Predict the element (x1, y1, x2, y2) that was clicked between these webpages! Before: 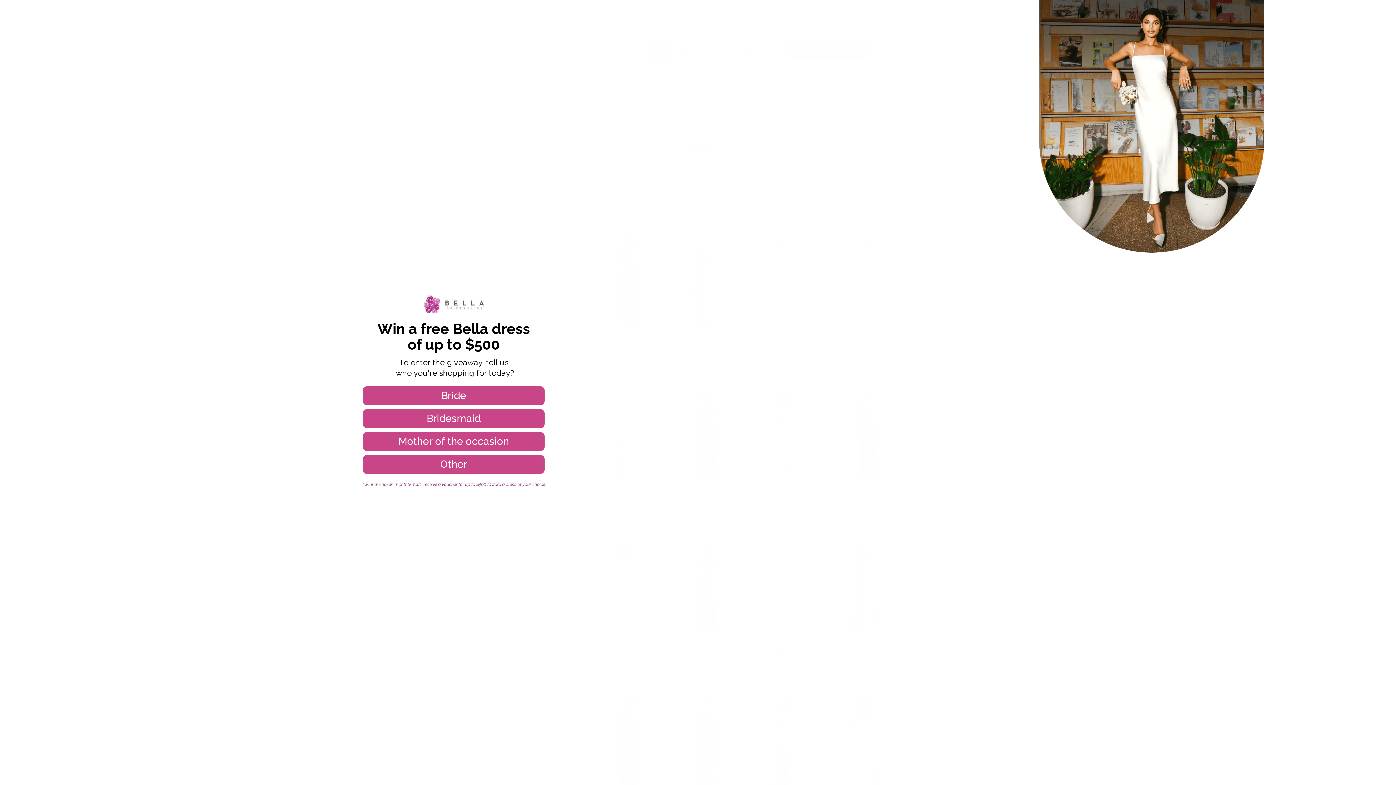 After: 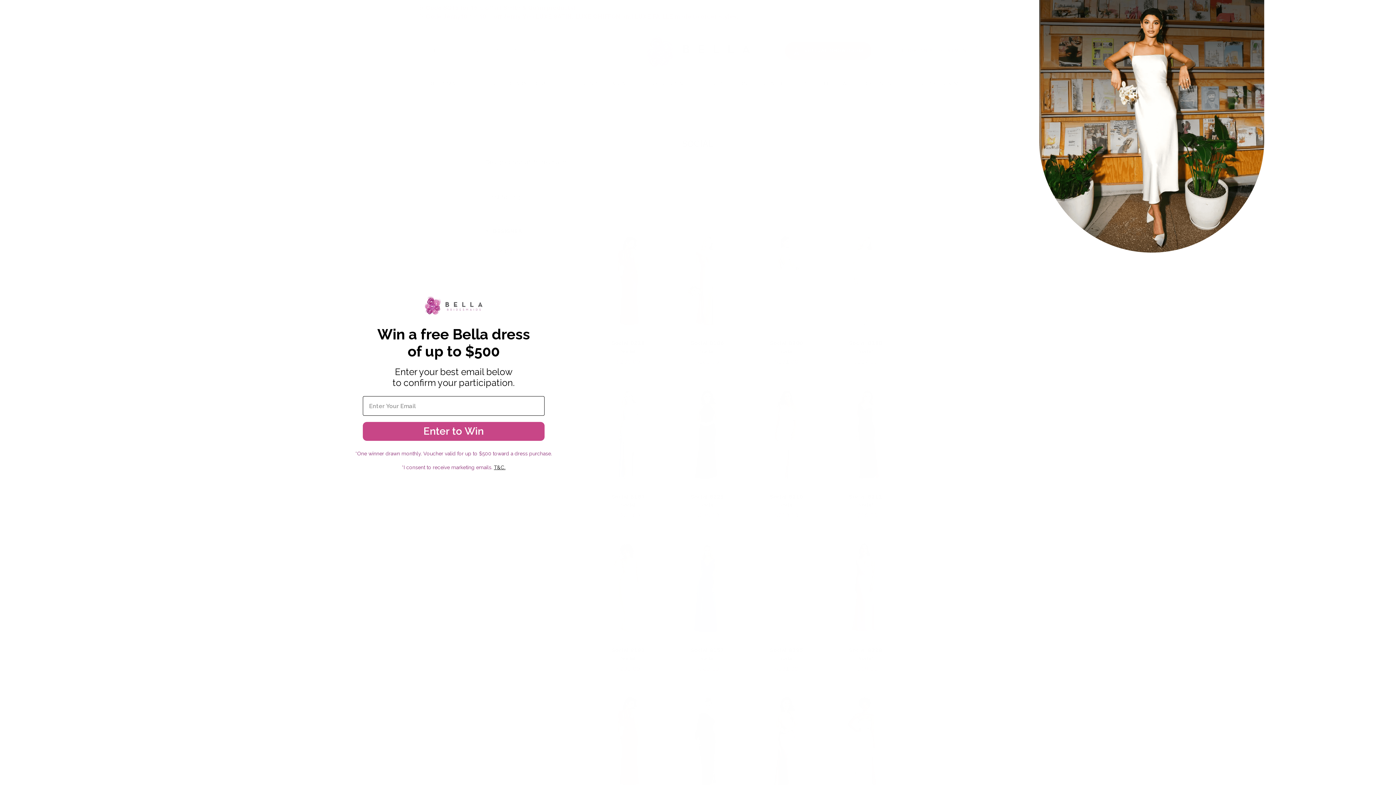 Action: bbox: (362, 376, 544, 395) label: Bride